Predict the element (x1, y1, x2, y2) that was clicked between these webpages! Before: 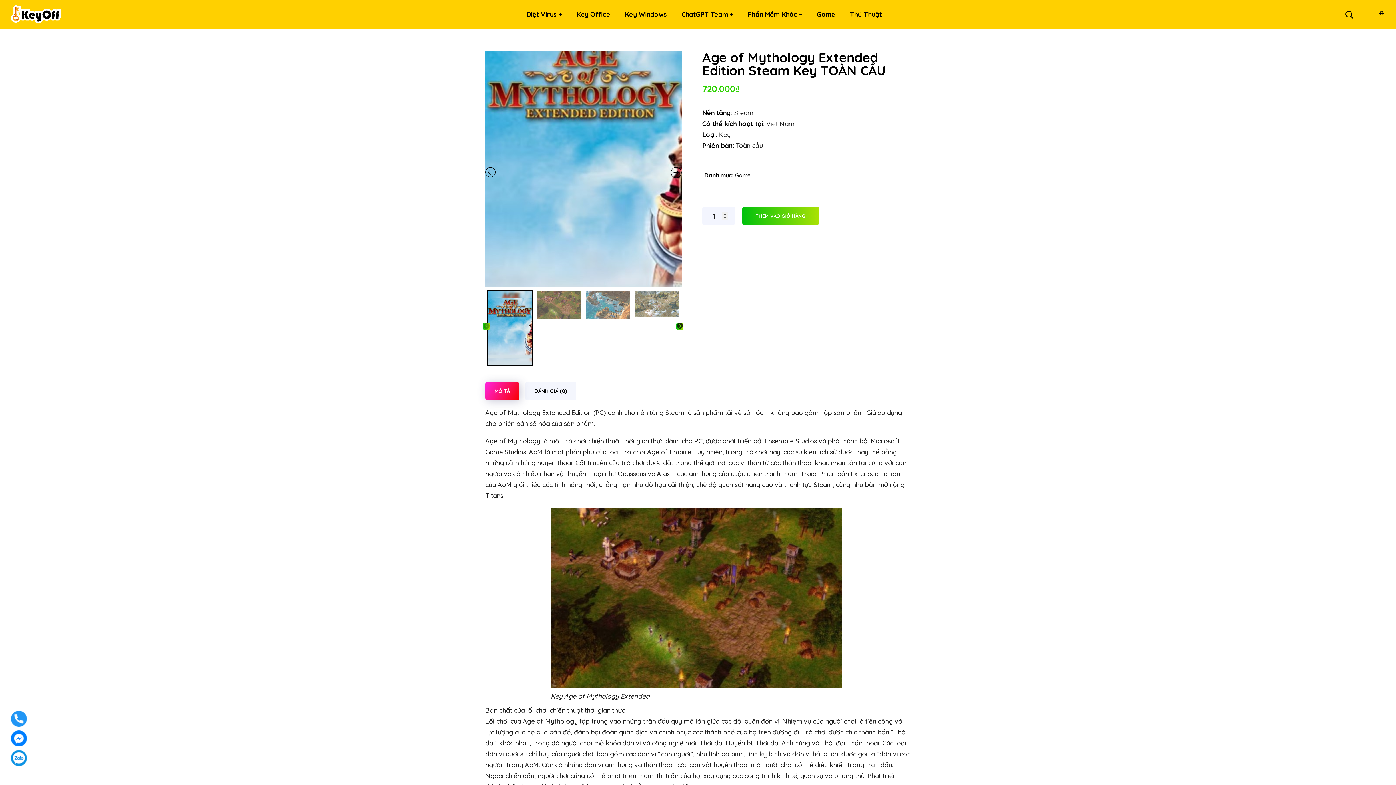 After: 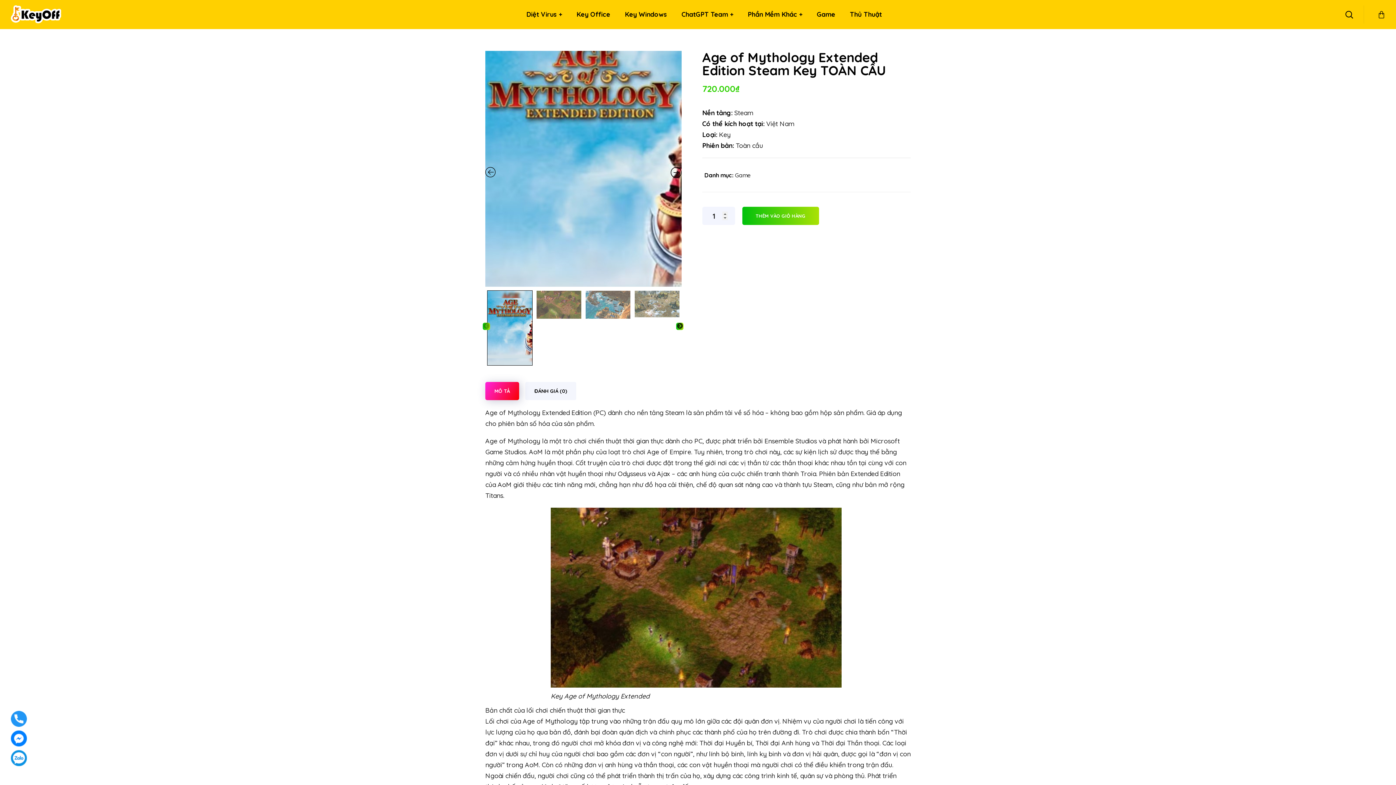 Action: bbox: (18, 750, 34, 766)